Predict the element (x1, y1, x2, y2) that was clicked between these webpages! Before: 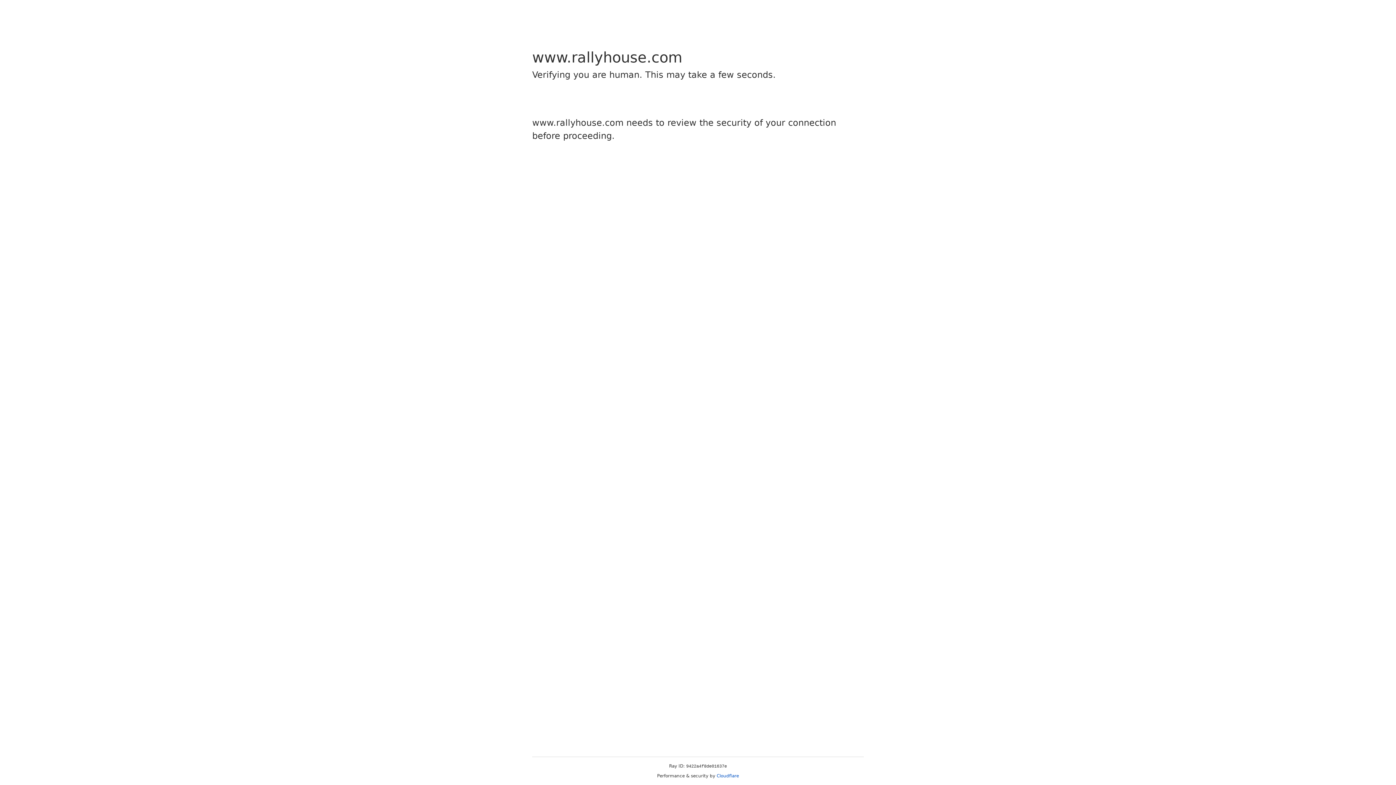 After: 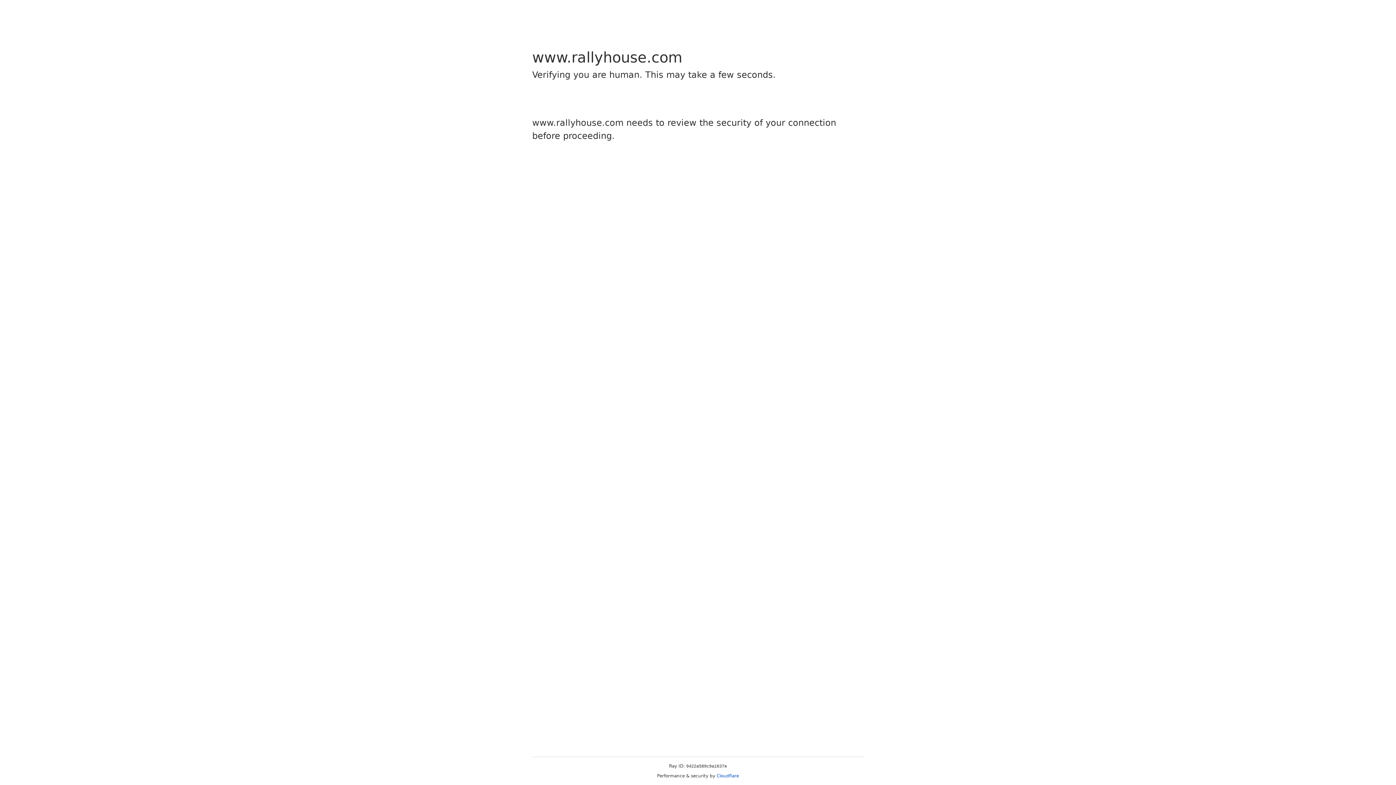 Action: label: Cloudflare bbox: (716, 773, 739, 778)